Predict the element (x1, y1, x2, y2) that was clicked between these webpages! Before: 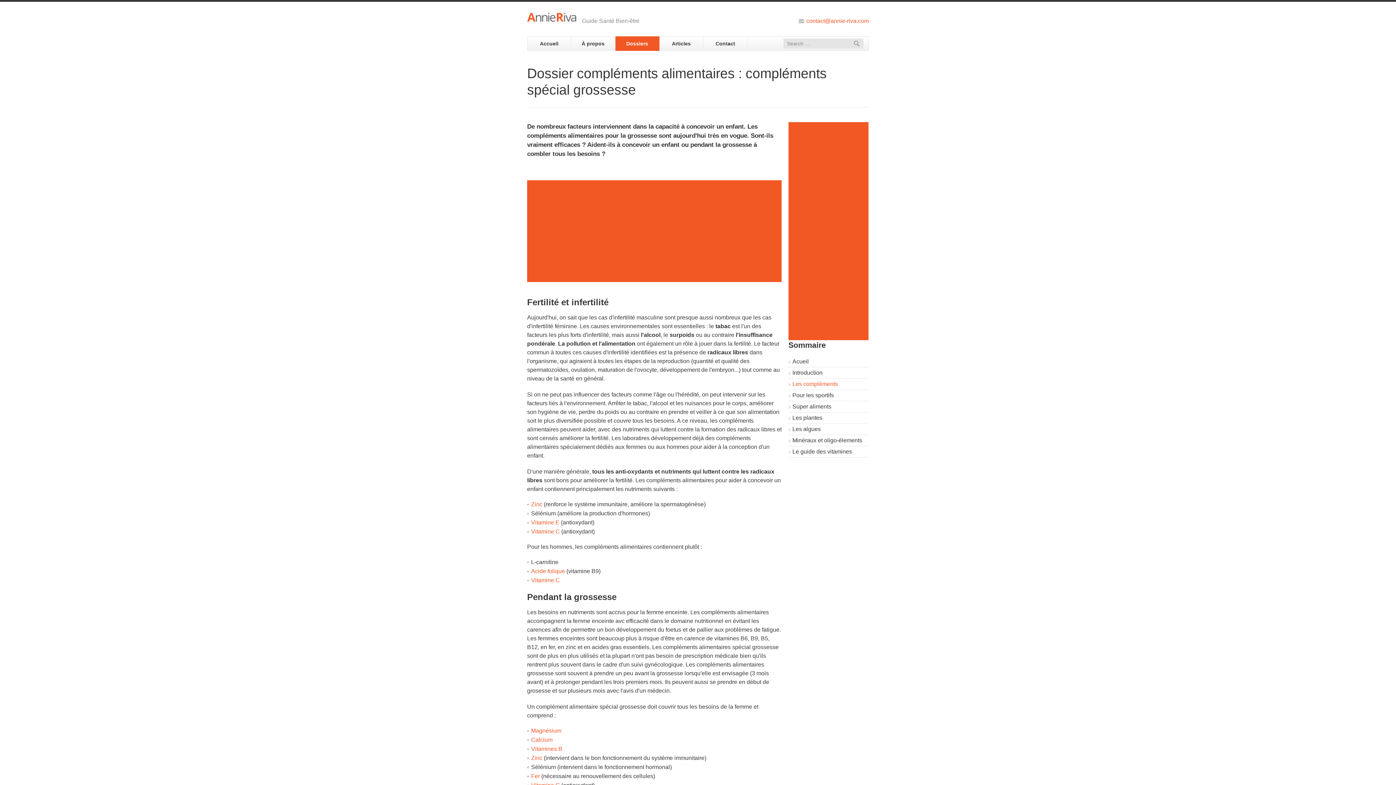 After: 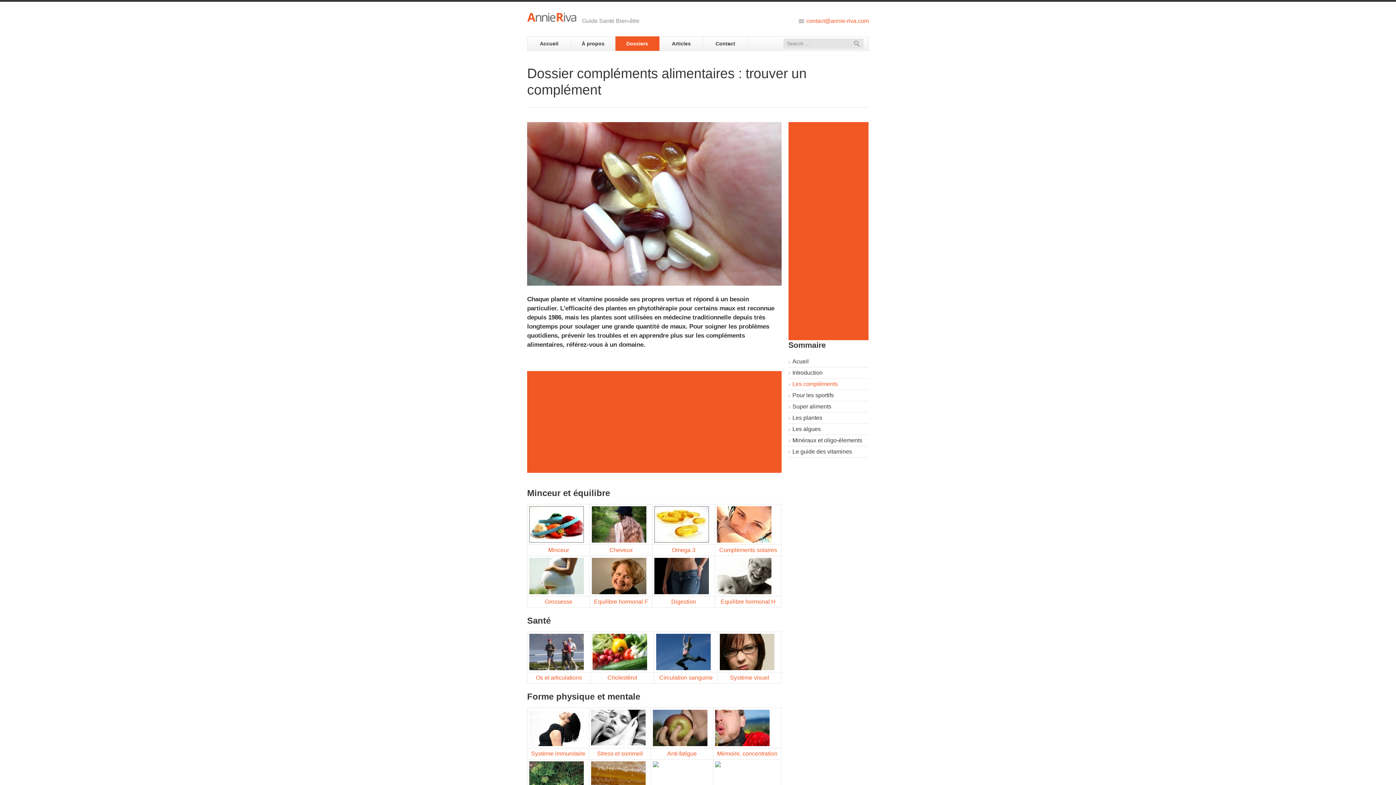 Action: bbox: (788, 378, 868, 389) label: Les compléments